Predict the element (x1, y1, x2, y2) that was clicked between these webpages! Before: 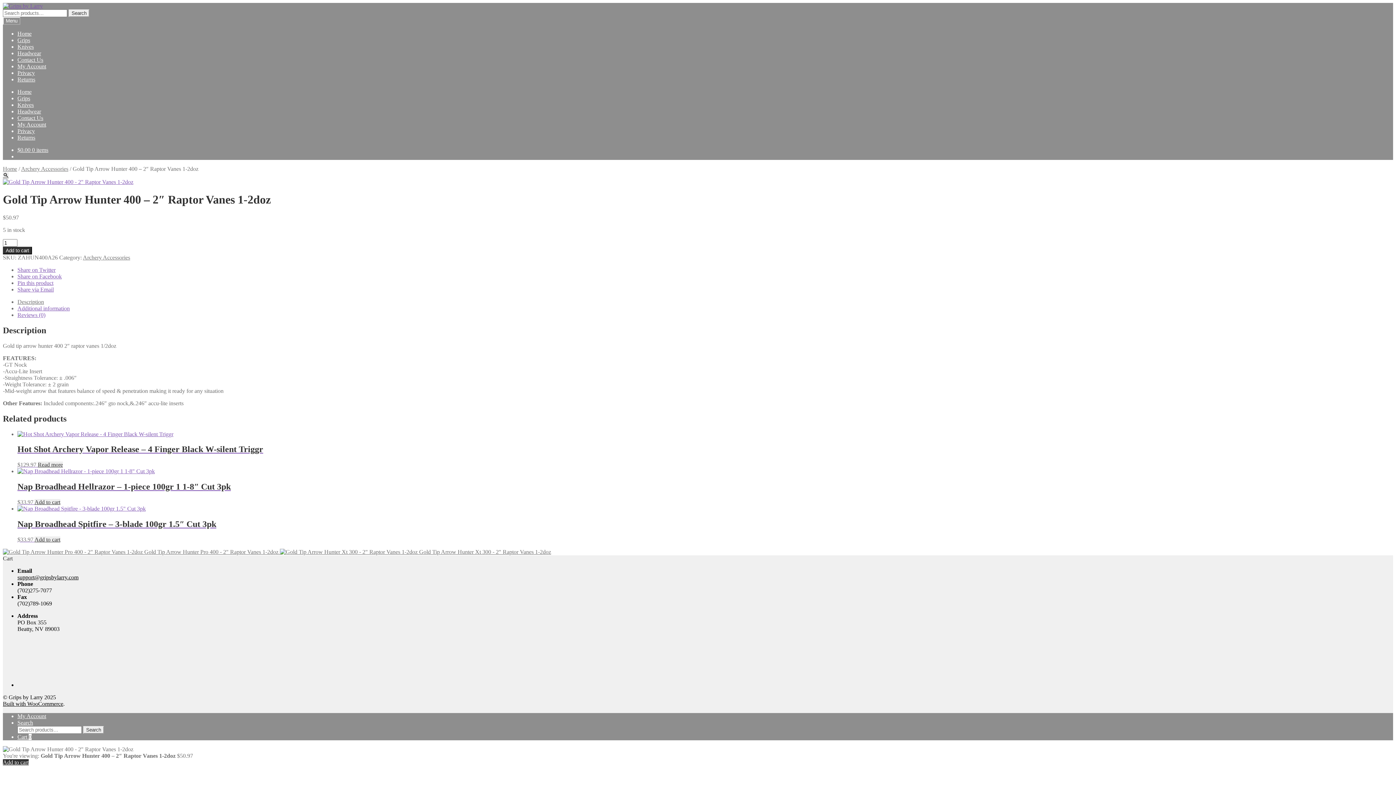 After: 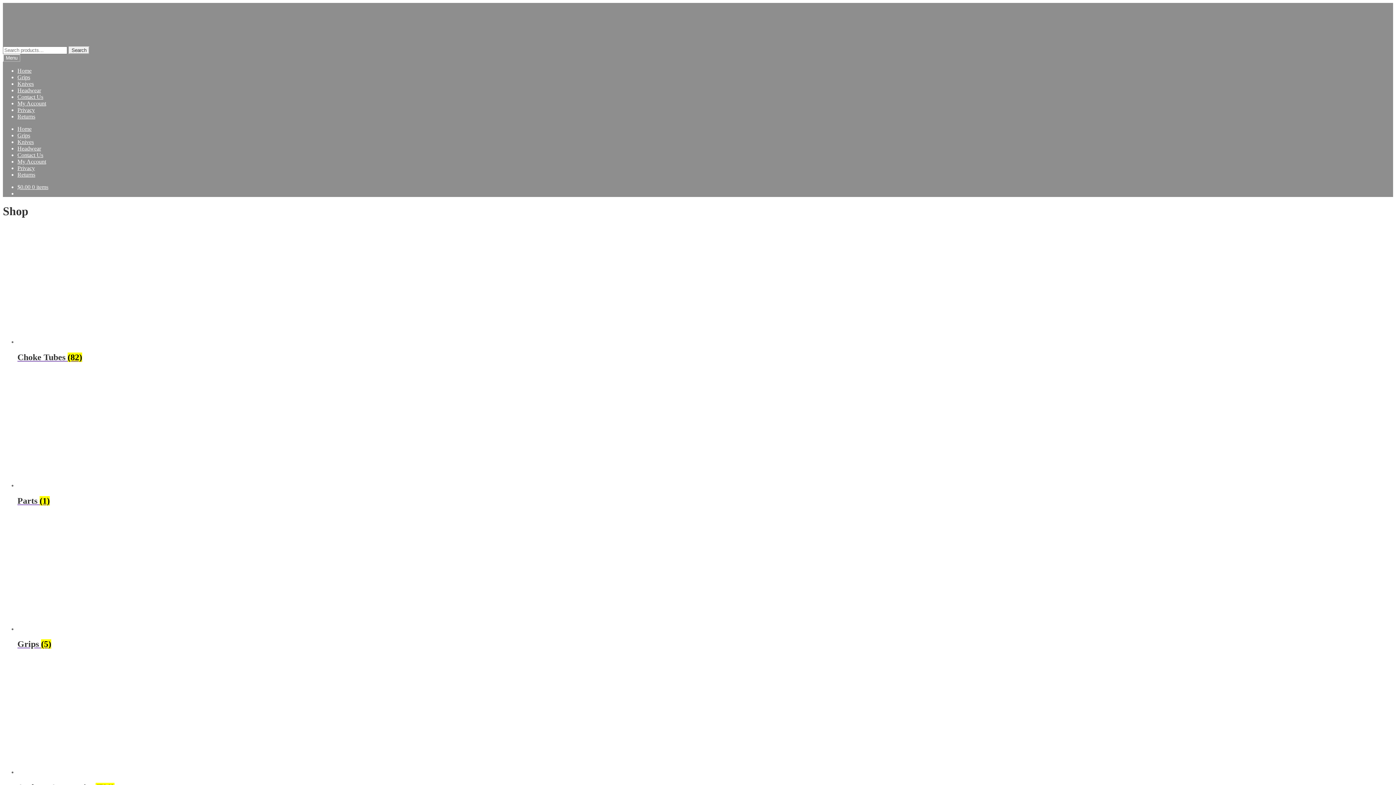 Action: bbox: (68, 9, 89, 17) label: Search